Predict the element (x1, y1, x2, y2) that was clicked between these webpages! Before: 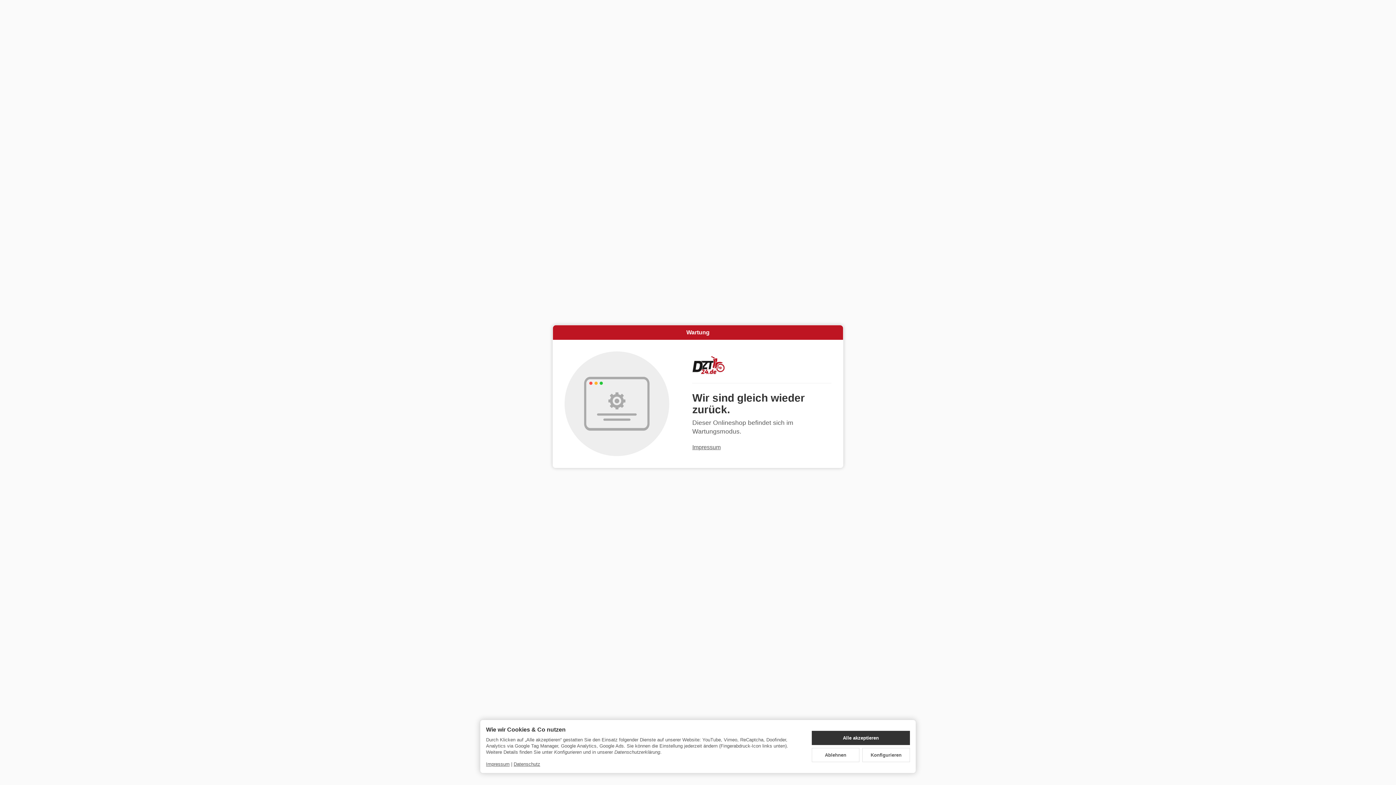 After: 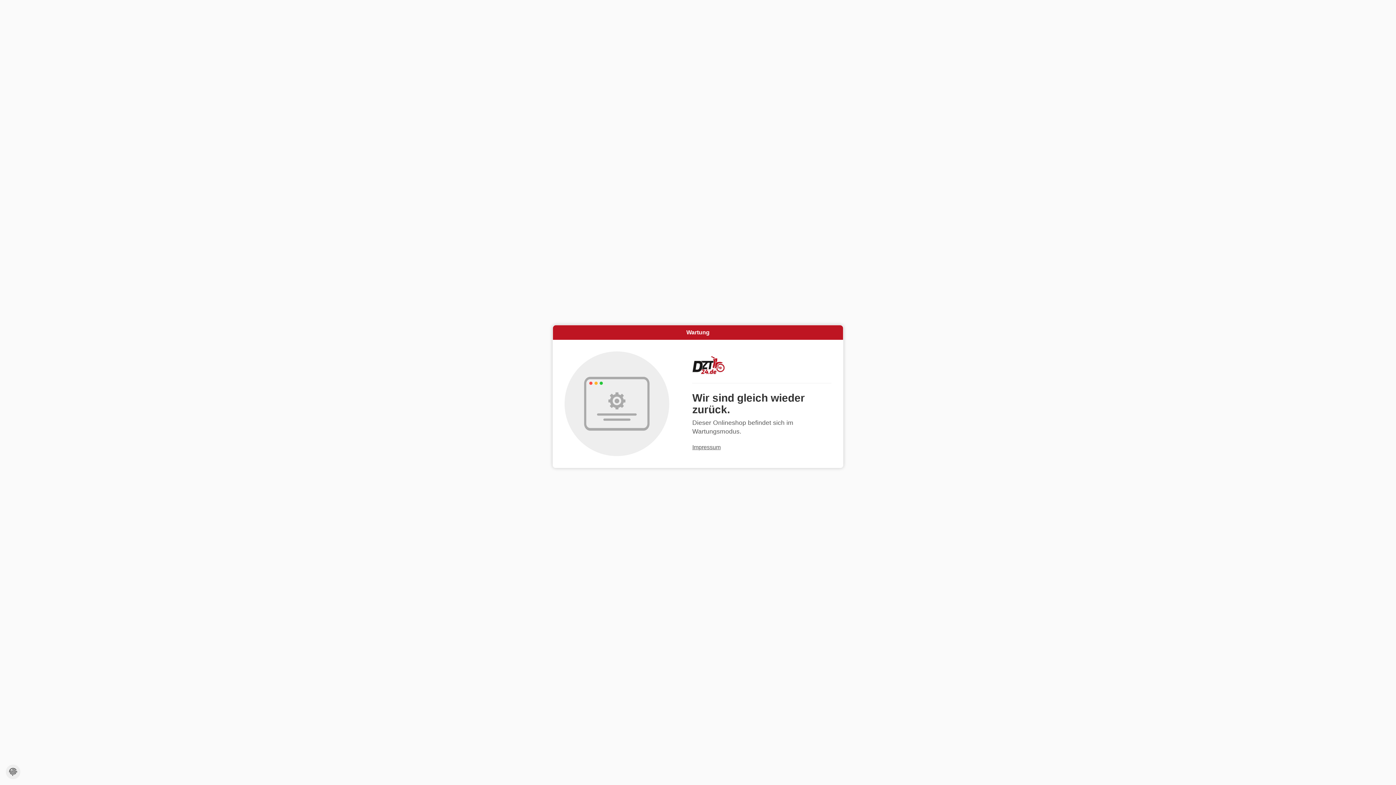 Action: label: Ablehnen bbox: (812, 748, 859, 762)